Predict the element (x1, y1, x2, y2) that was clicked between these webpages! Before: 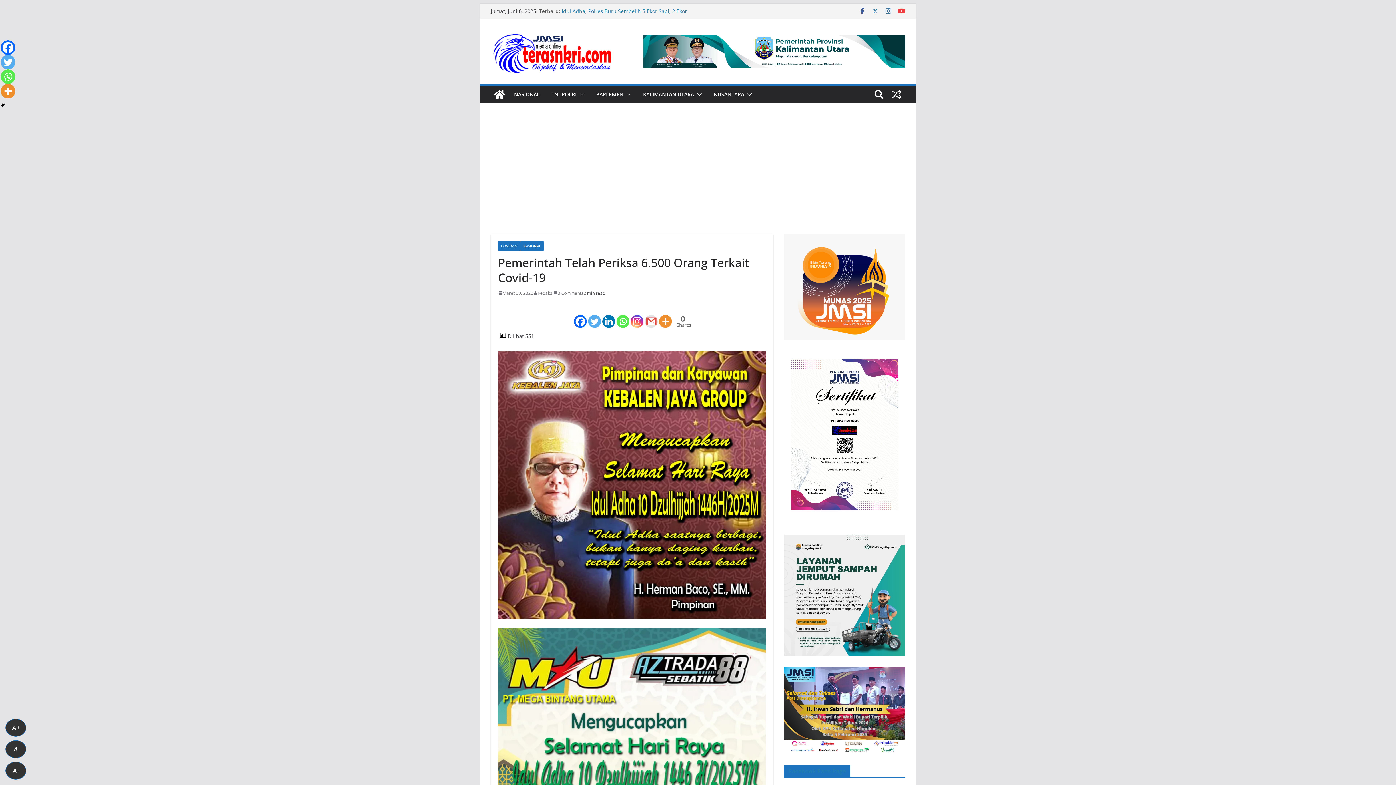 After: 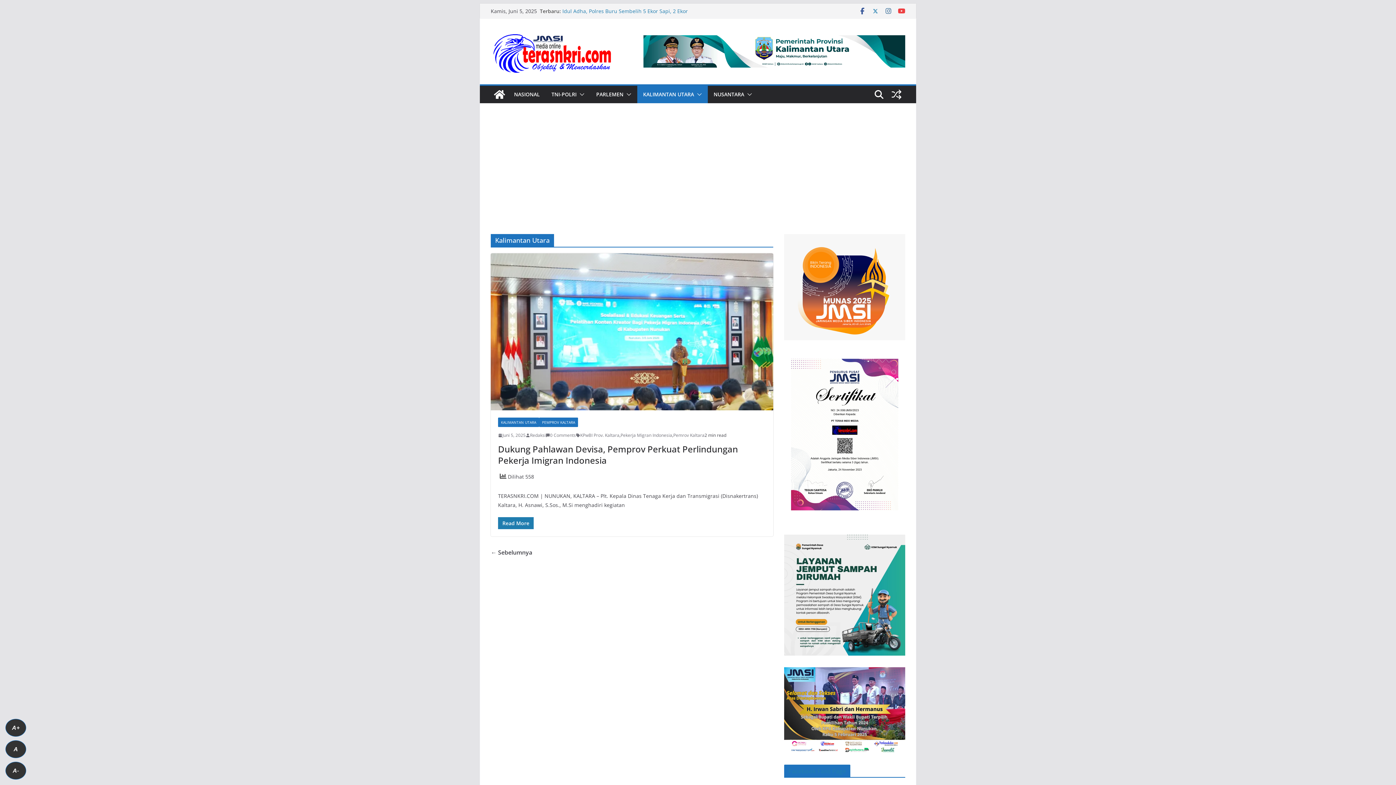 Action: label: KALIMANTAN UTARA bbox: (643, 89, 694, 99)